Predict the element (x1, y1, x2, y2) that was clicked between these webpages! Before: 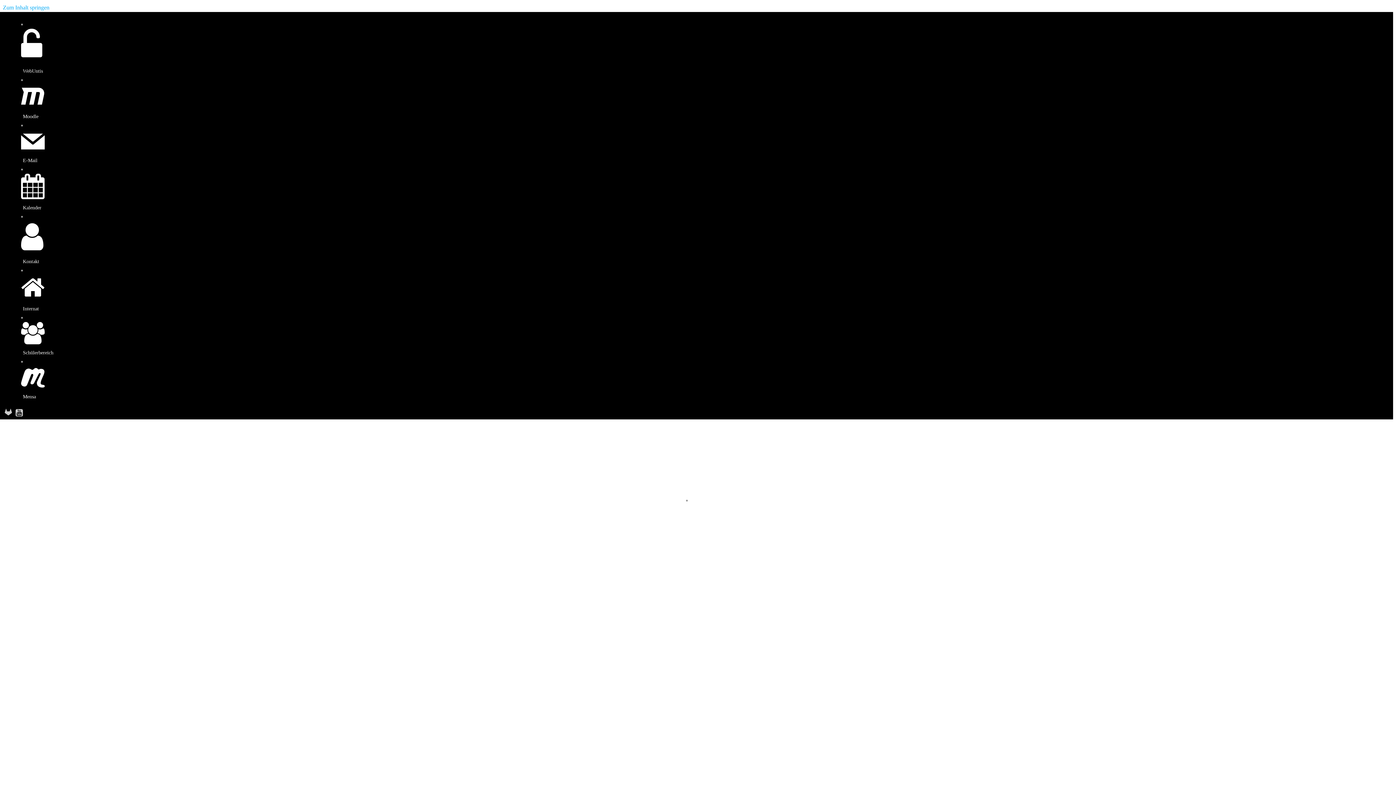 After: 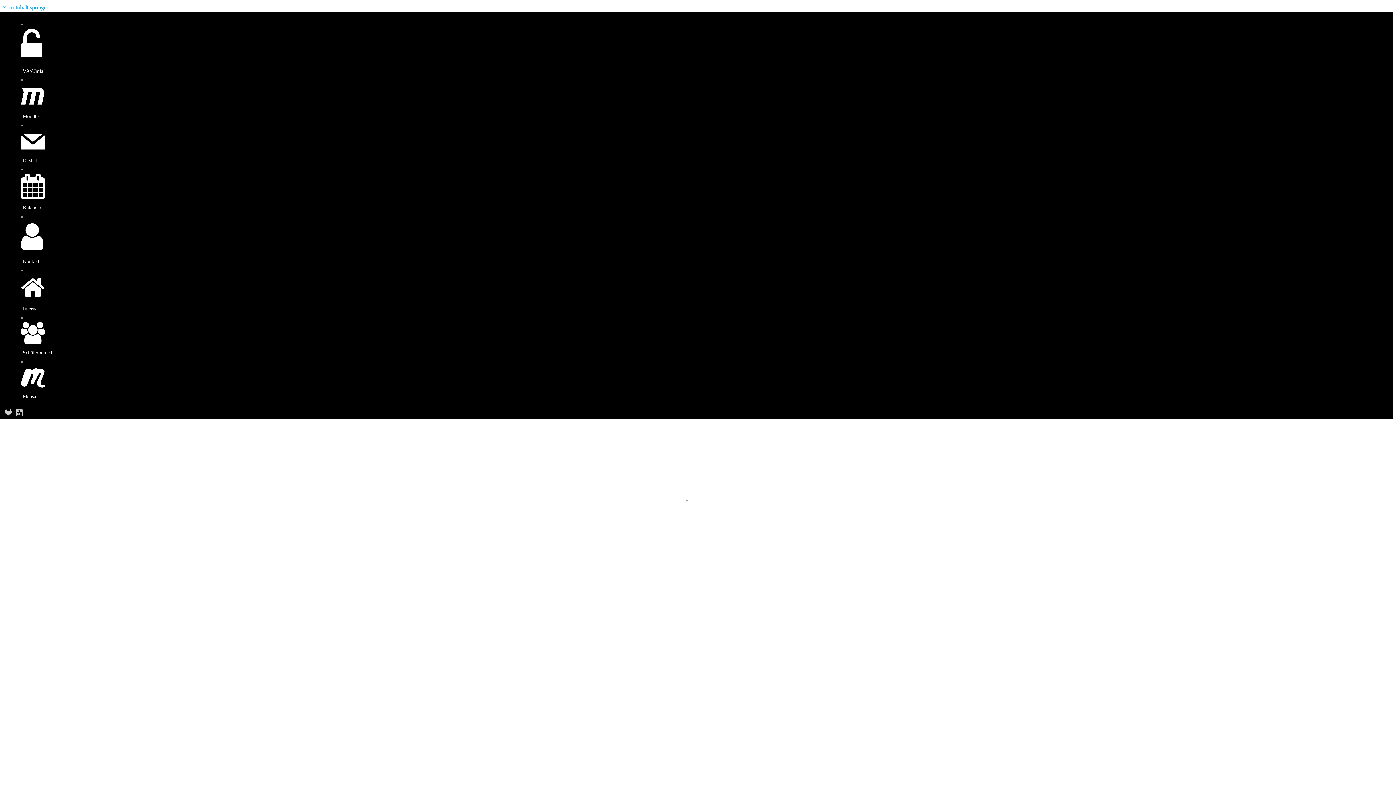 Action: bbox: (21, 221, 44, 265) label: Kontakt